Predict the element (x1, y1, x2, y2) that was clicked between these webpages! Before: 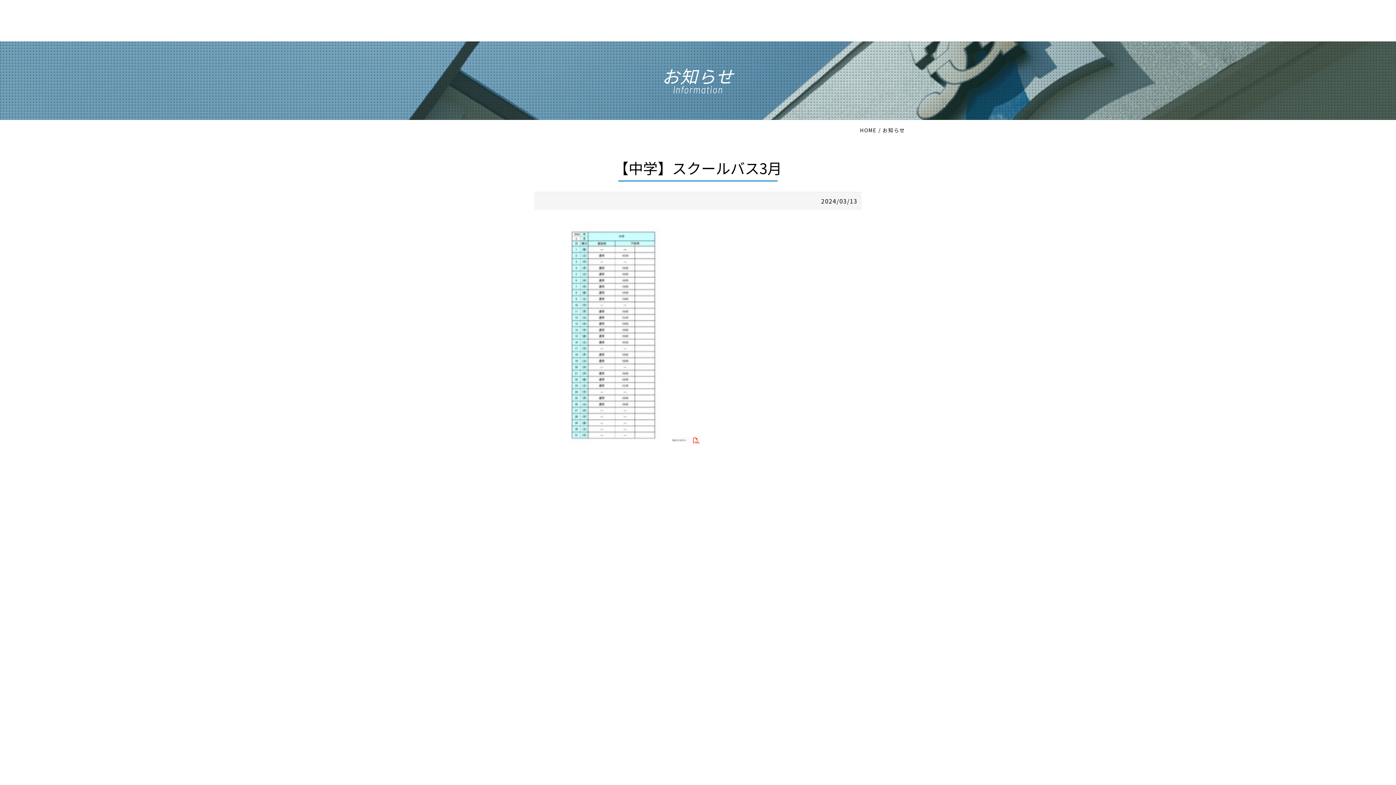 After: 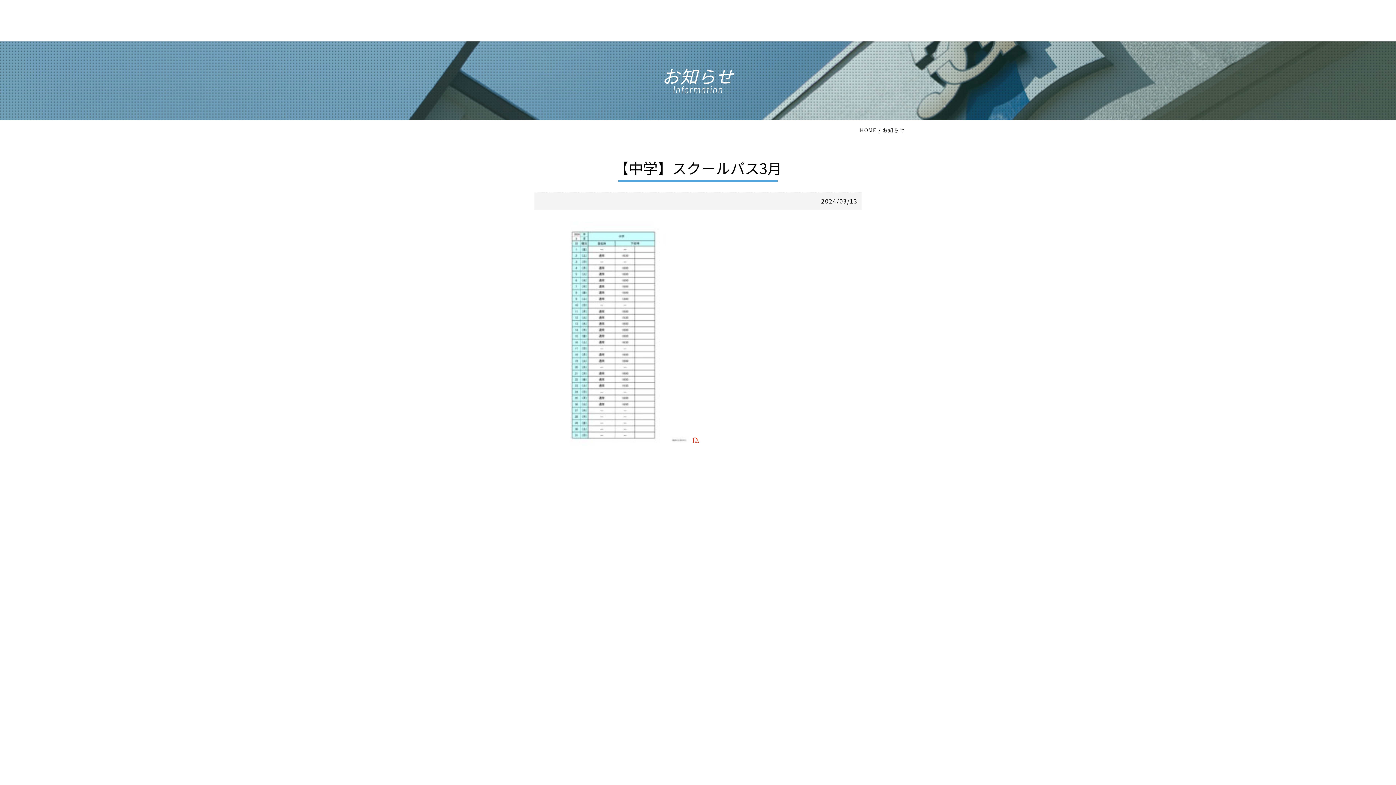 Action: bbox: (534, 435, 699, 444)